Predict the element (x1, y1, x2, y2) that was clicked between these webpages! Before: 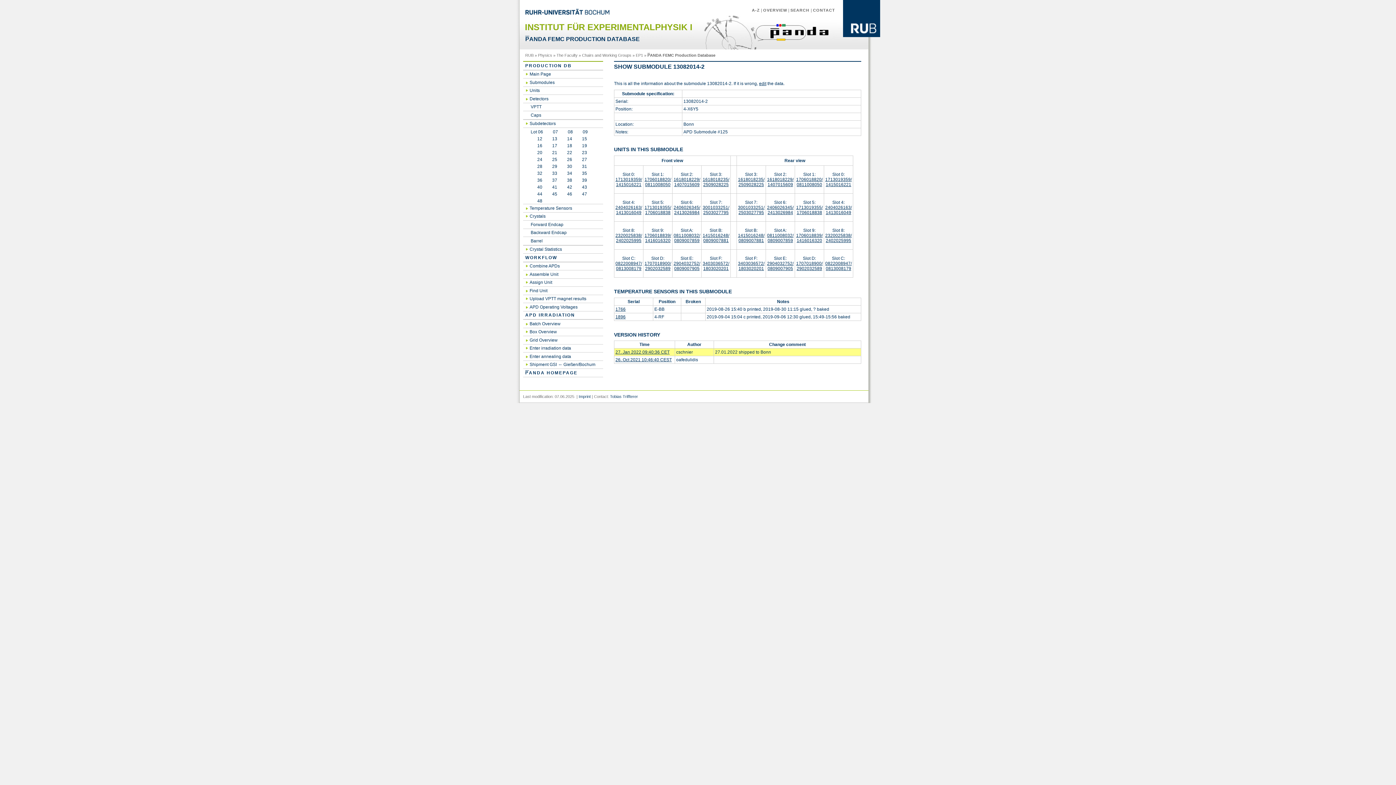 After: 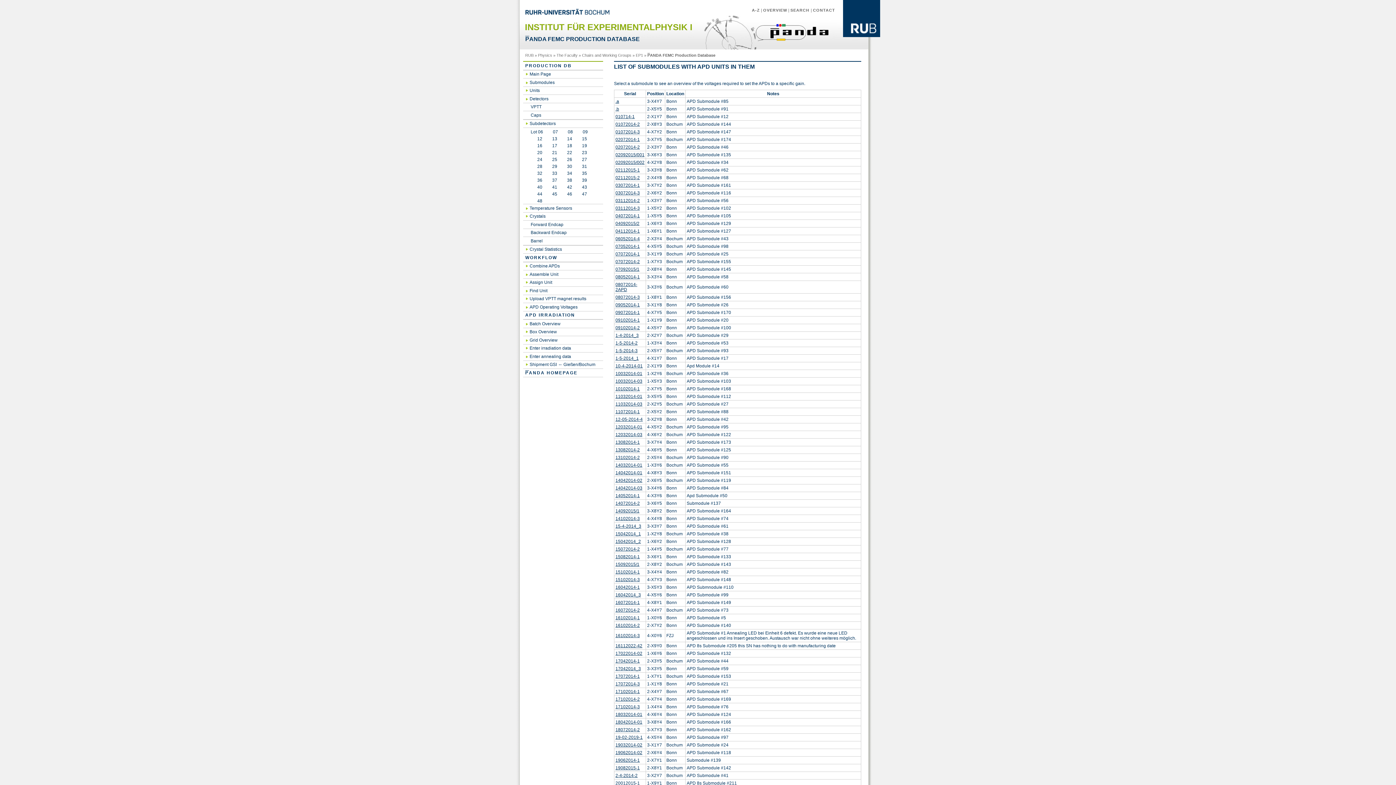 Action: bbox: (523, 303, 603, 311) label: APD Operating Voltages